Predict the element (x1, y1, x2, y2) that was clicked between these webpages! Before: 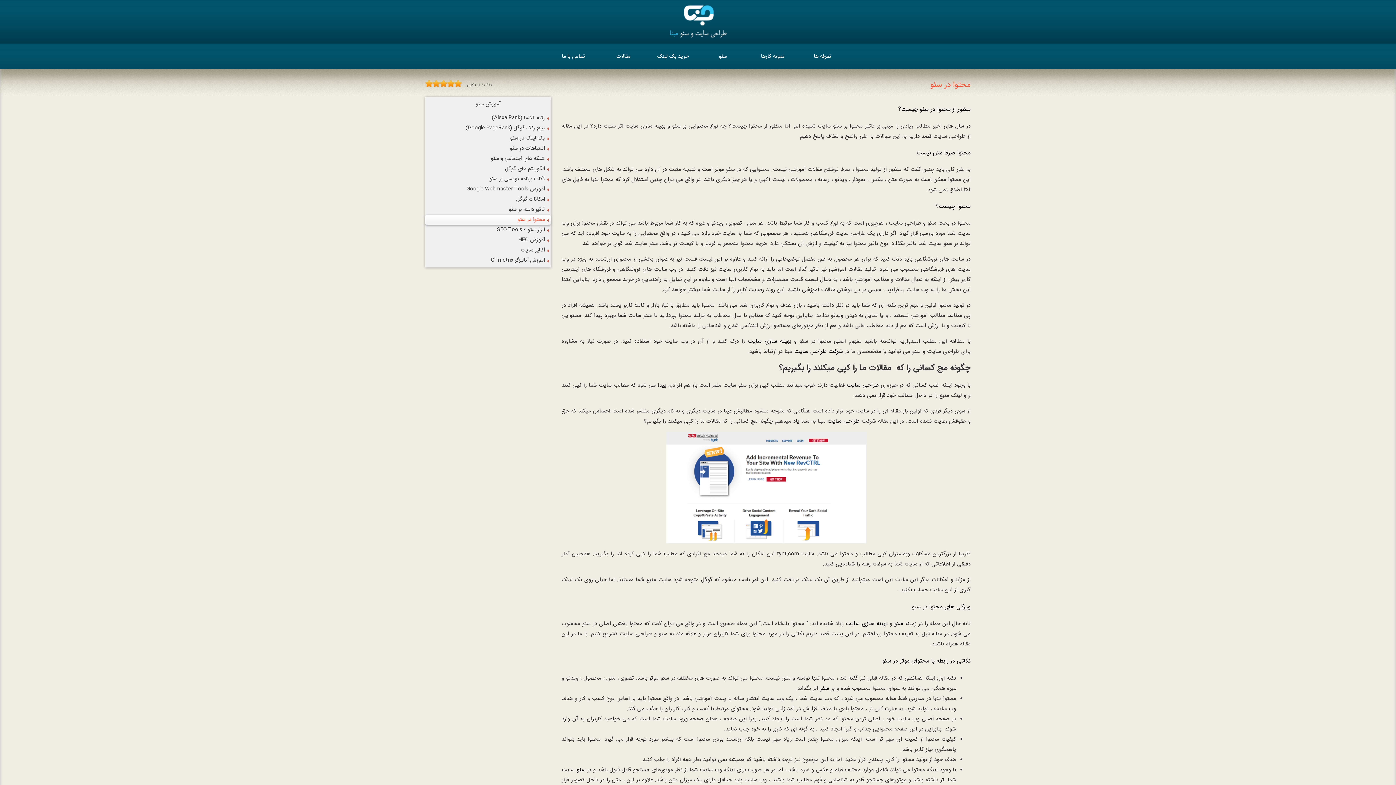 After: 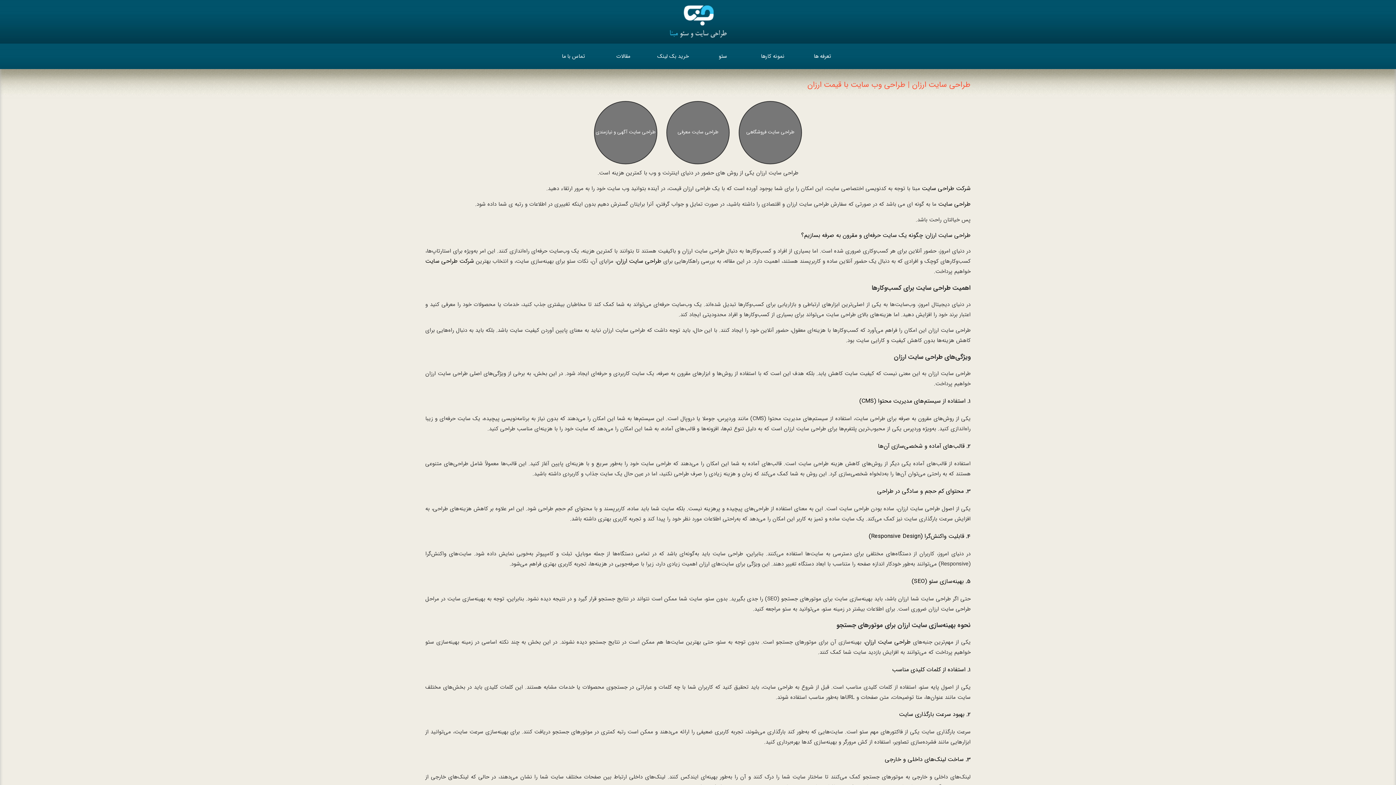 Action: label: تعرفه ها bbox: (798, 43, 846, 69)